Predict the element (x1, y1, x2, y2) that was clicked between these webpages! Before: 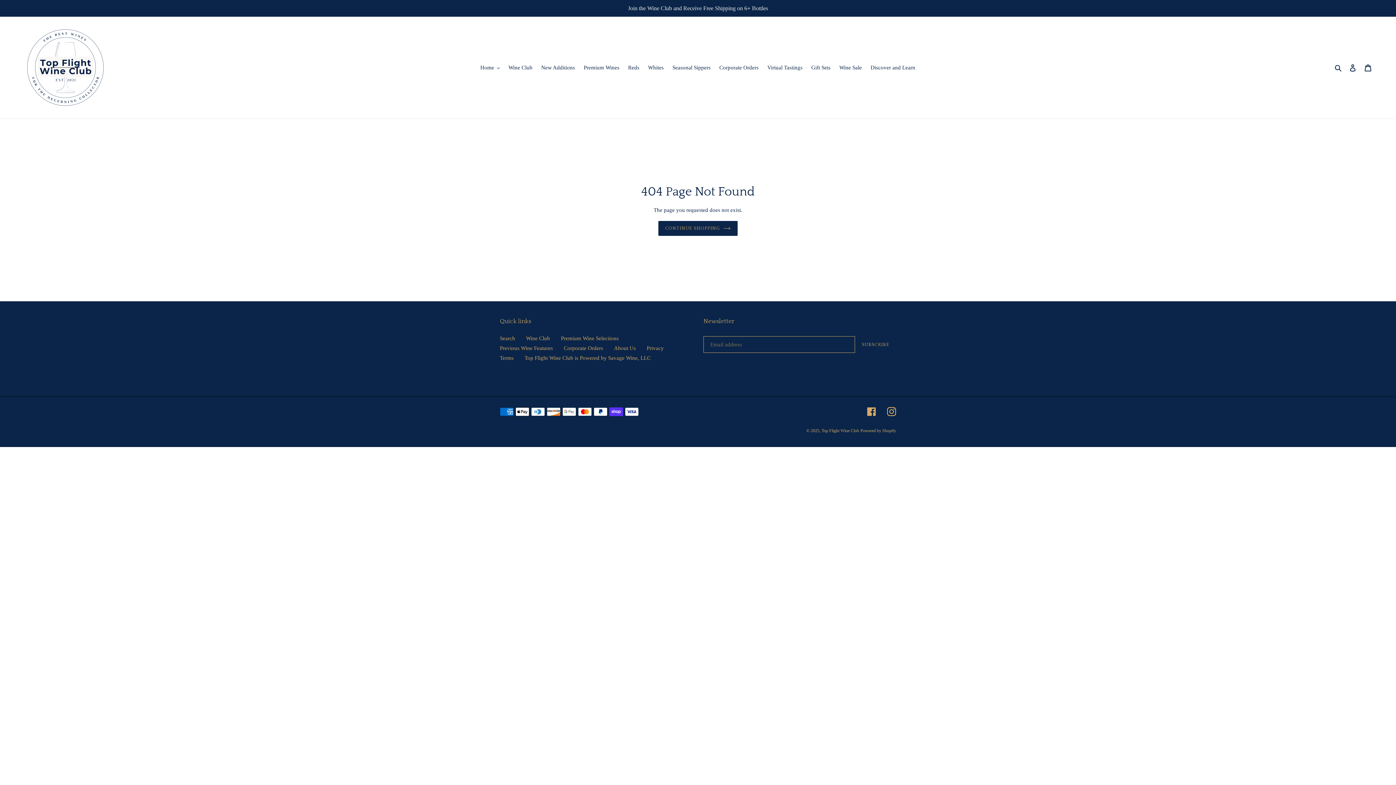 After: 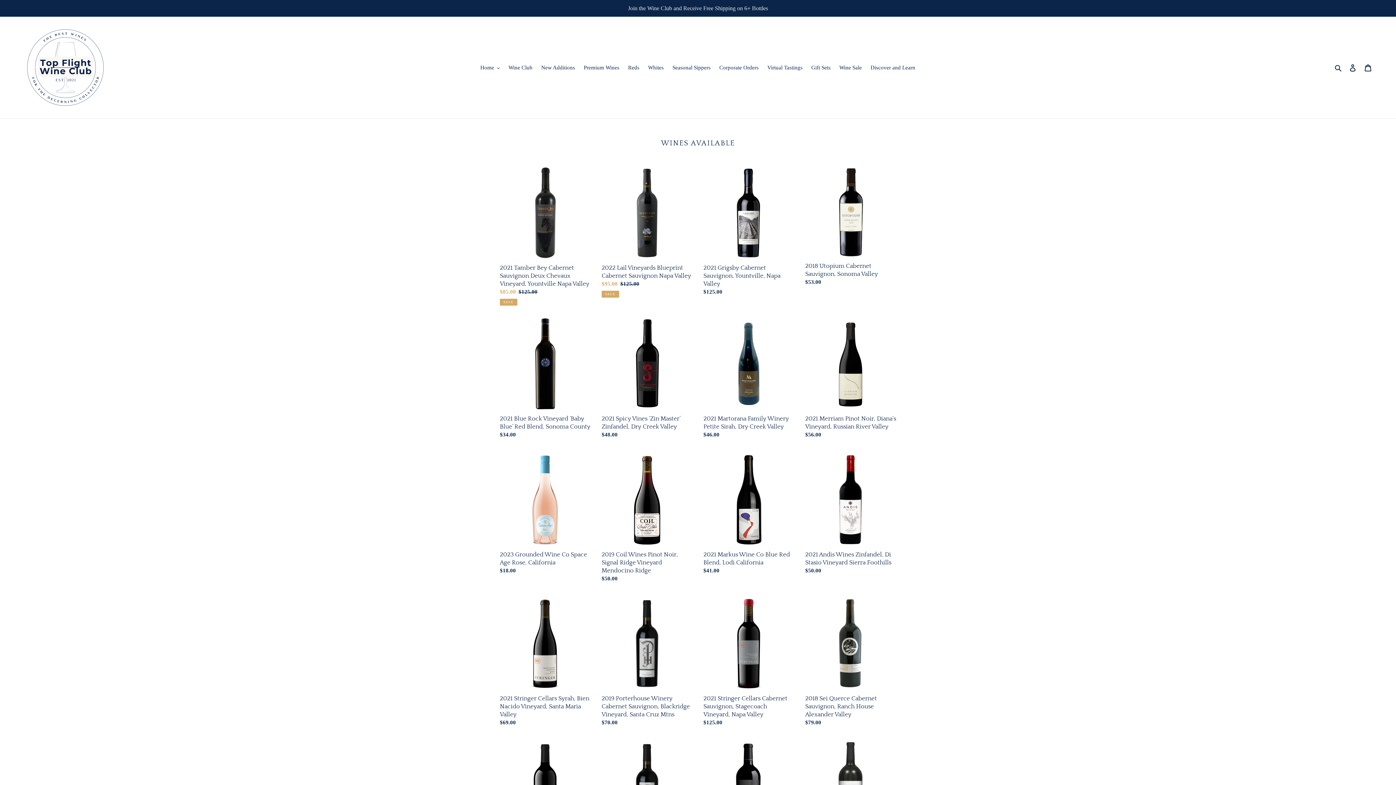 Action: bbox: (524, 355, 650, 361) label: Top Flight Wine Club is Powered by Savage Wine, LLC